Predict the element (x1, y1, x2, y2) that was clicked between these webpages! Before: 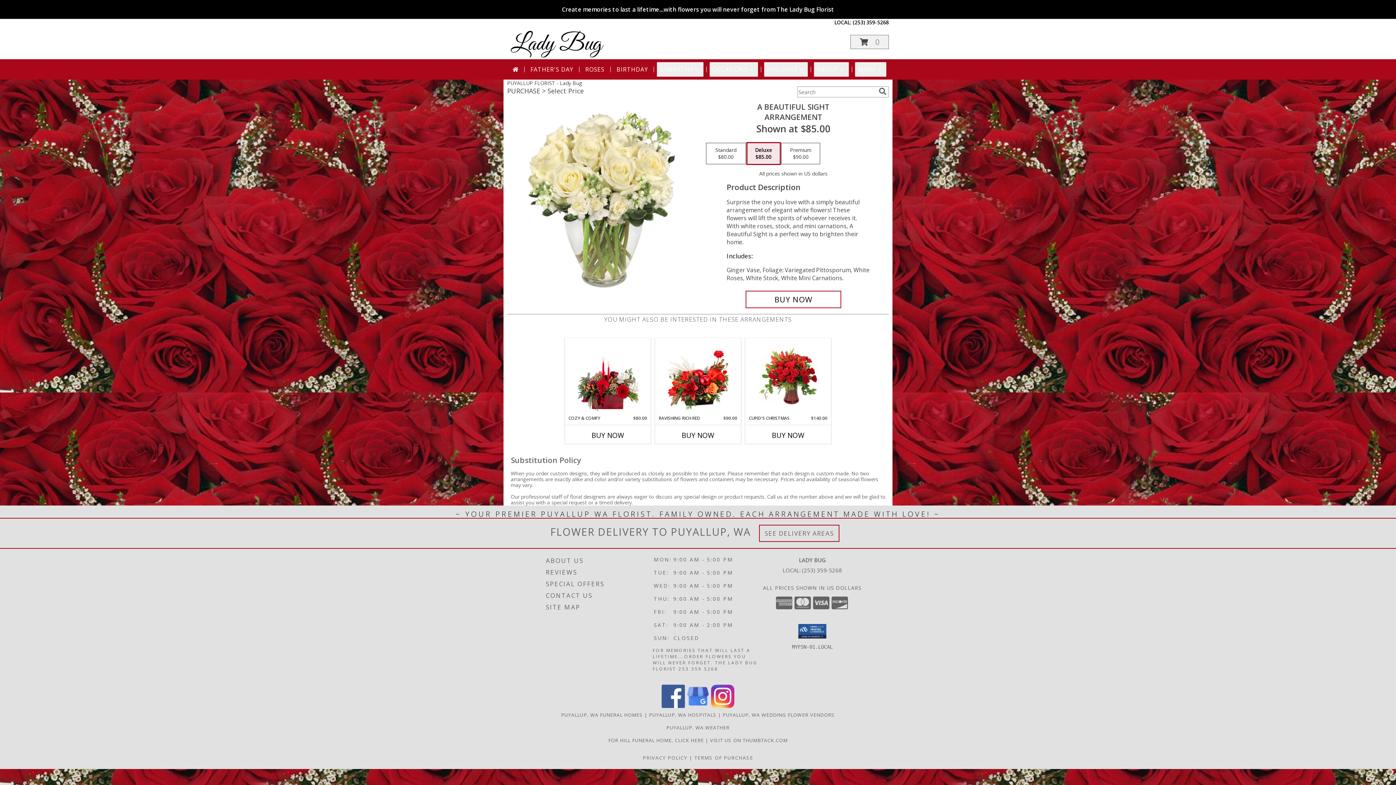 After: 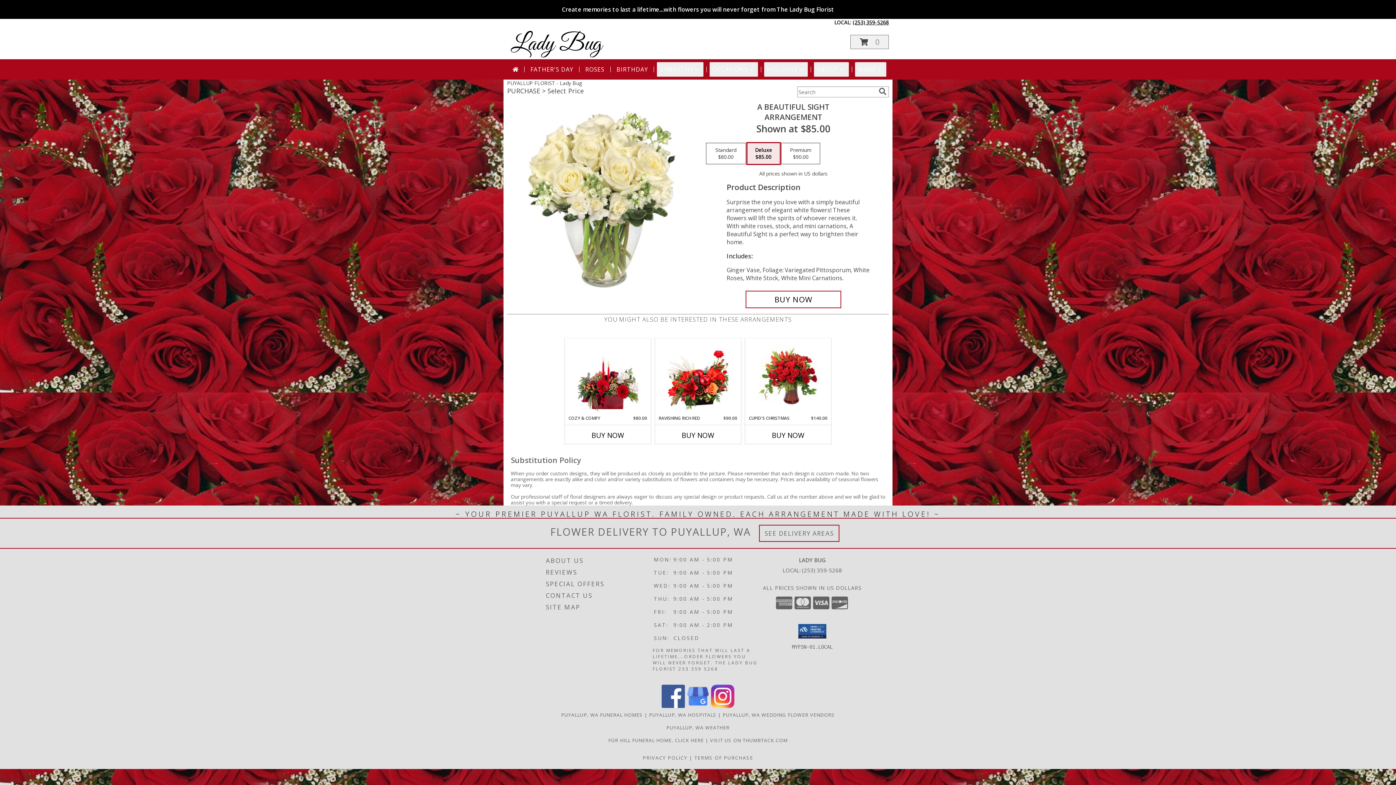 Action: label: Call local number: +1-253-359-5268 bbox: (853, 18, 889, 25)